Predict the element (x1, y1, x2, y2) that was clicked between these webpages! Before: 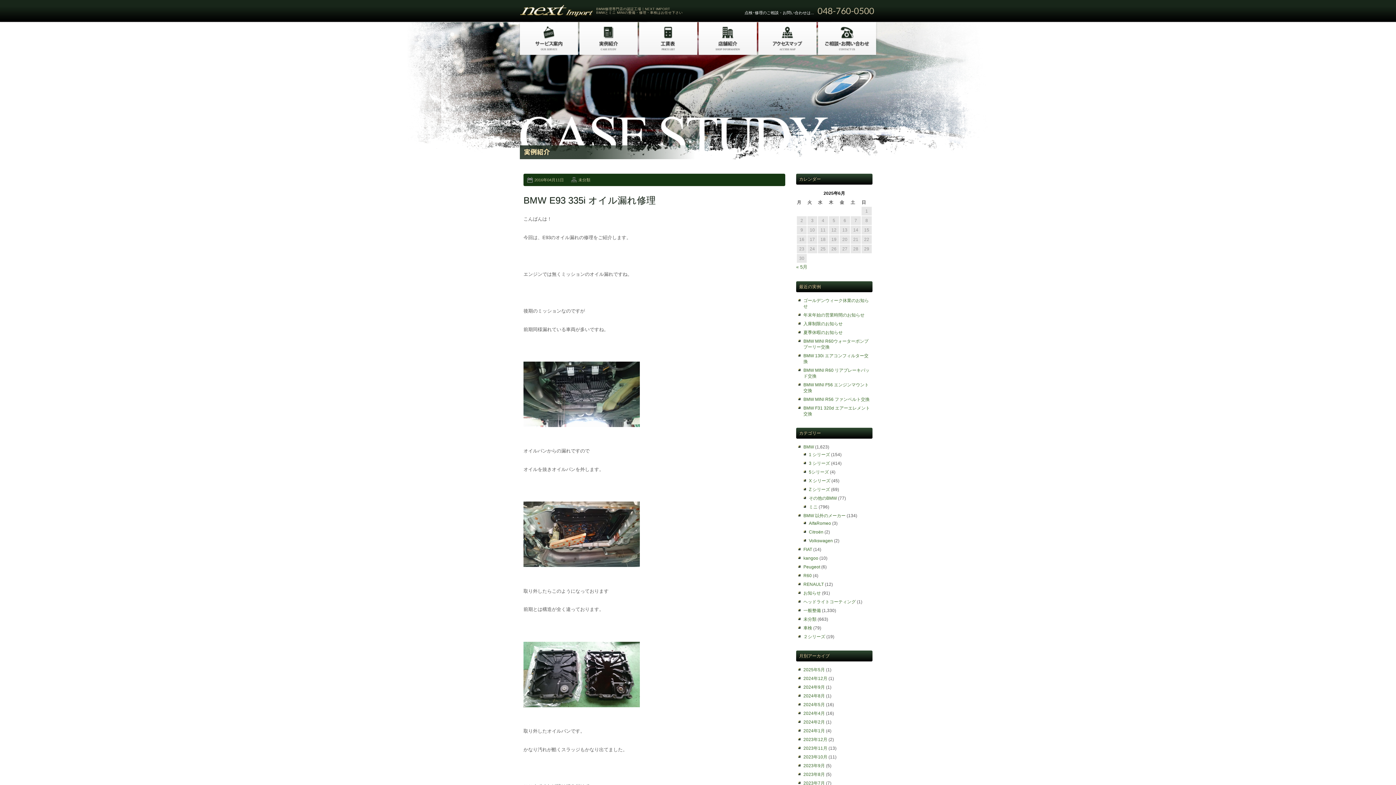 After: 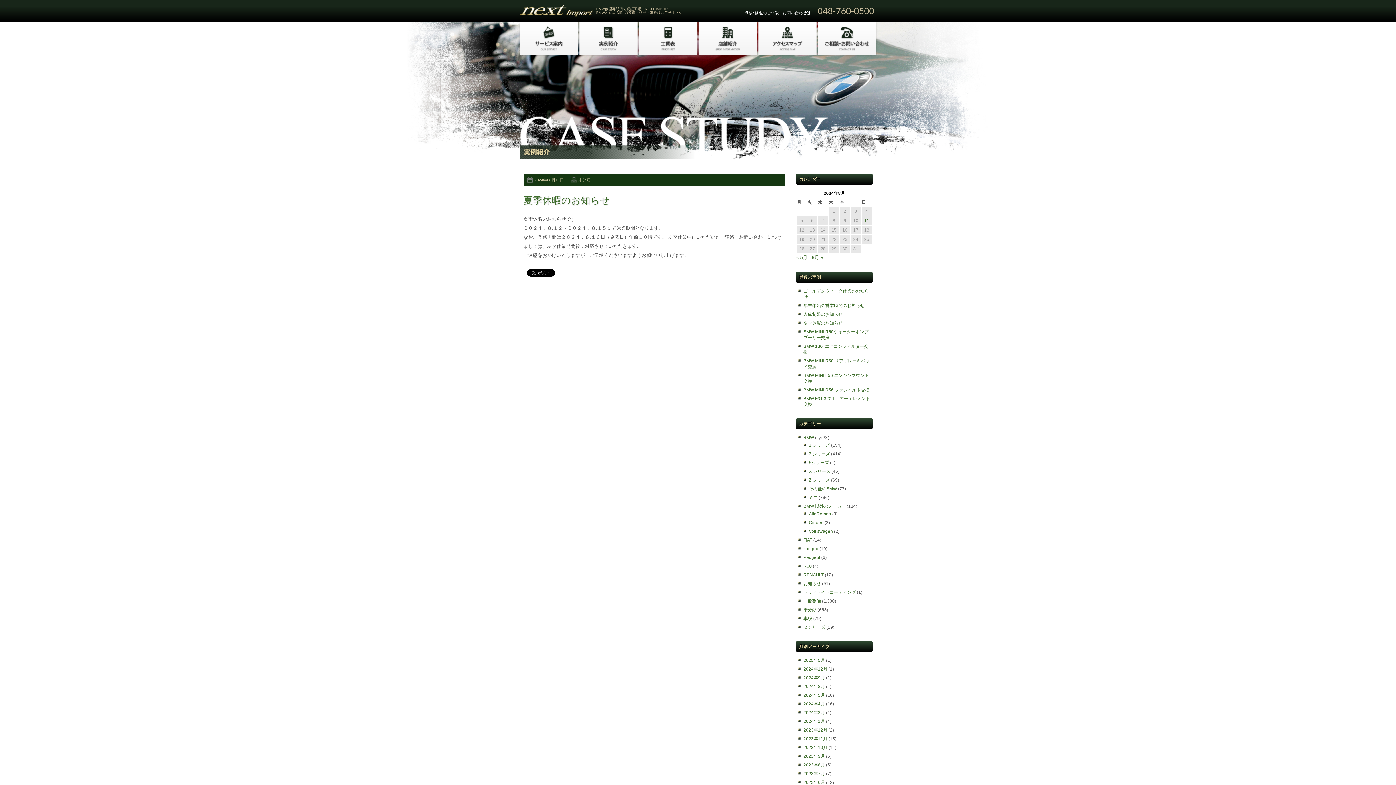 Action: bbox: (803, 693, 825, 698) label: 2024年8月